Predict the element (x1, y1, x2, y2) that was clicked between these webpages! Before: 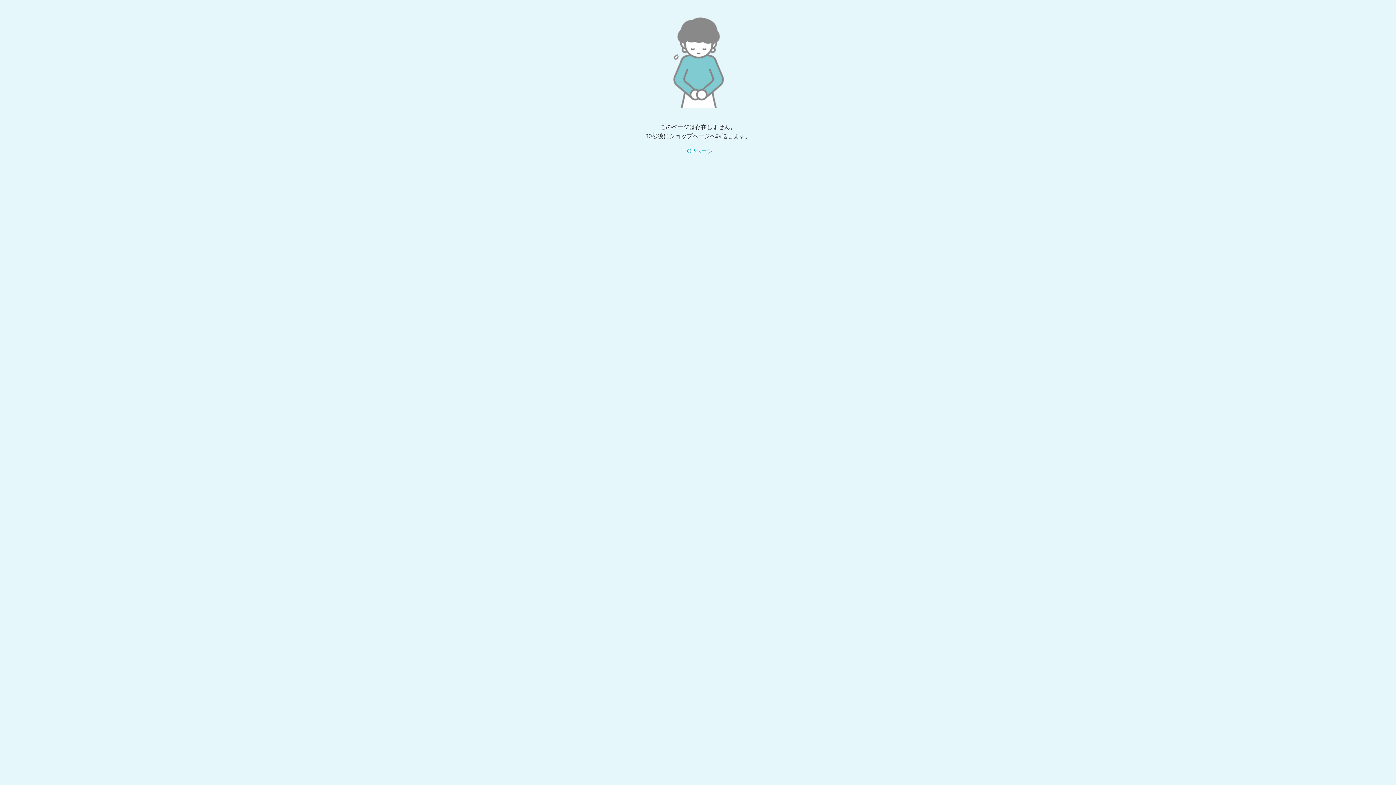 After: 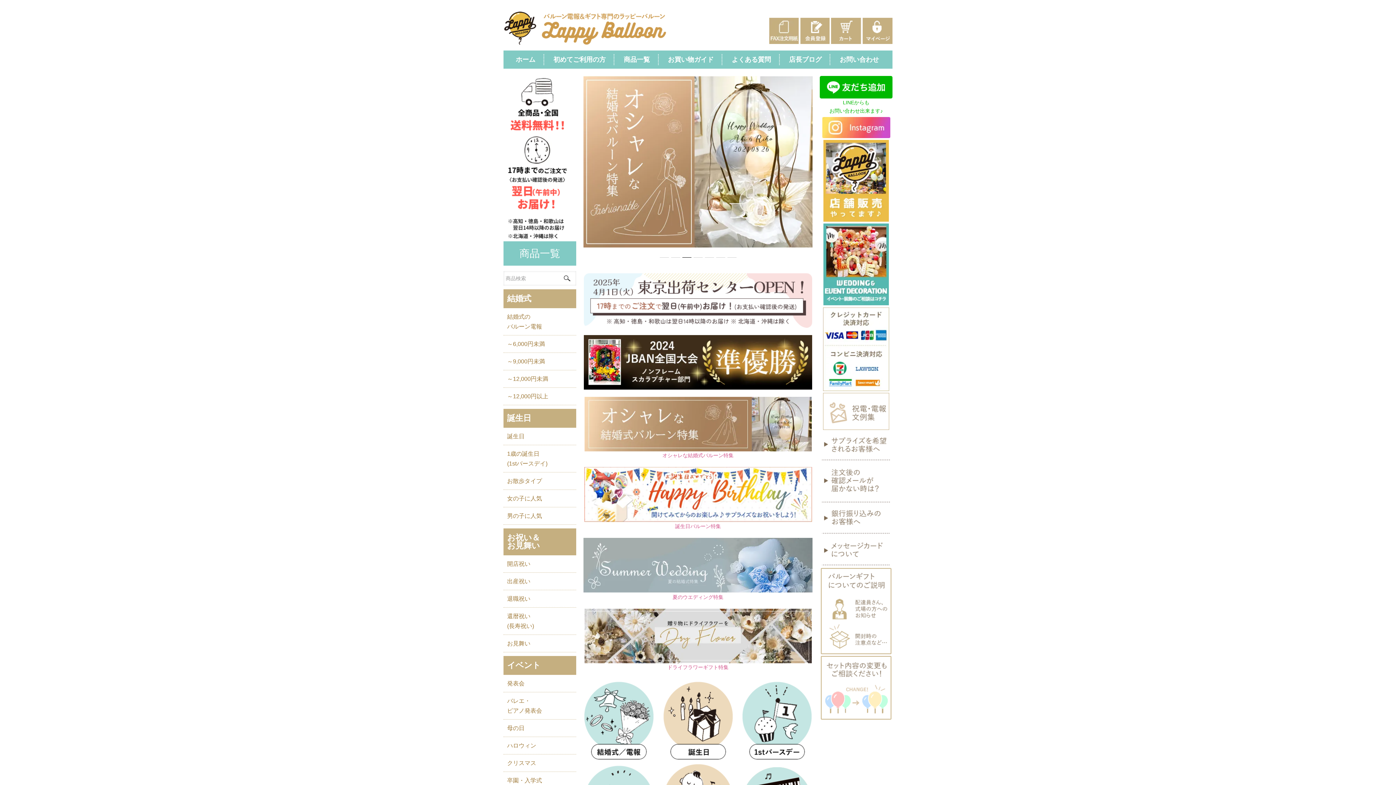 Action: label: TOPページ bbox: (683, 148, 712, 154)